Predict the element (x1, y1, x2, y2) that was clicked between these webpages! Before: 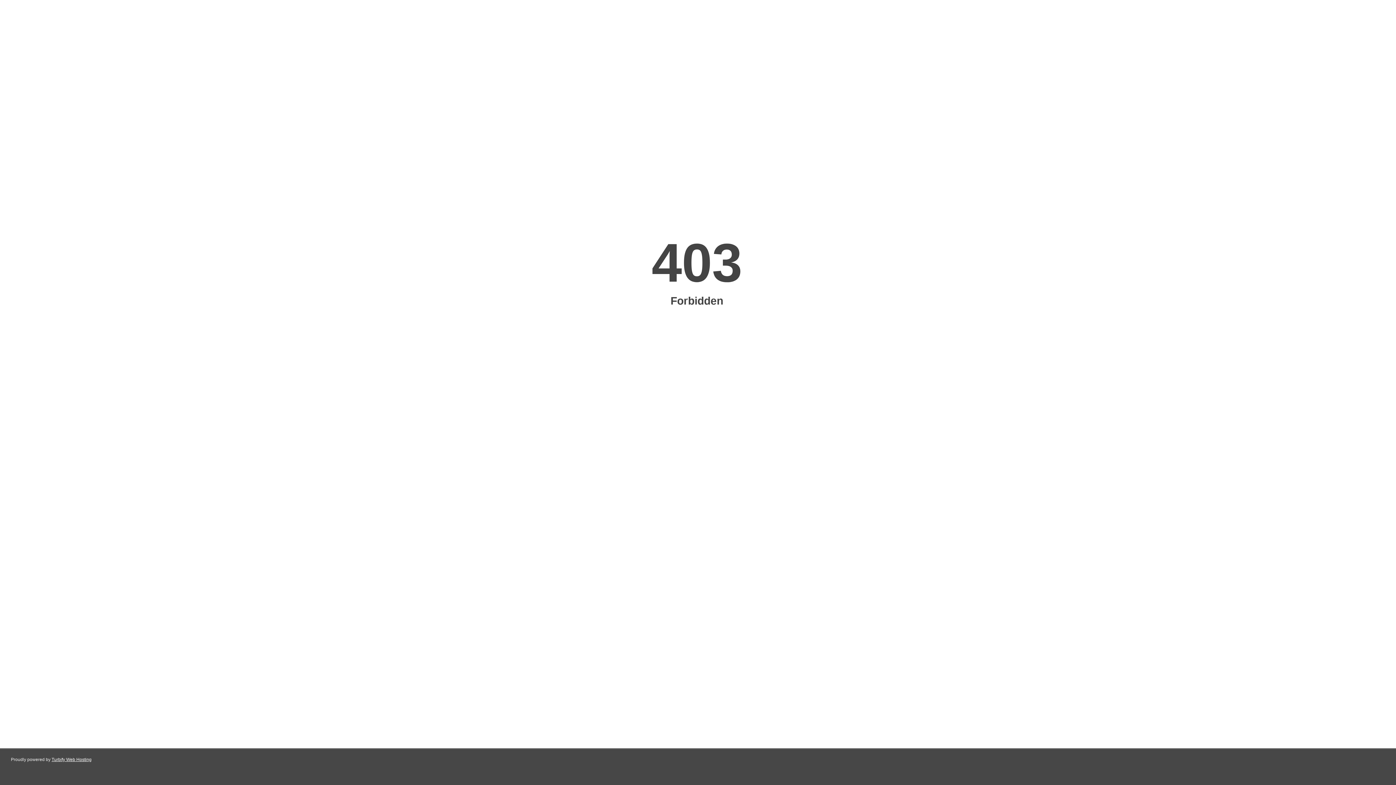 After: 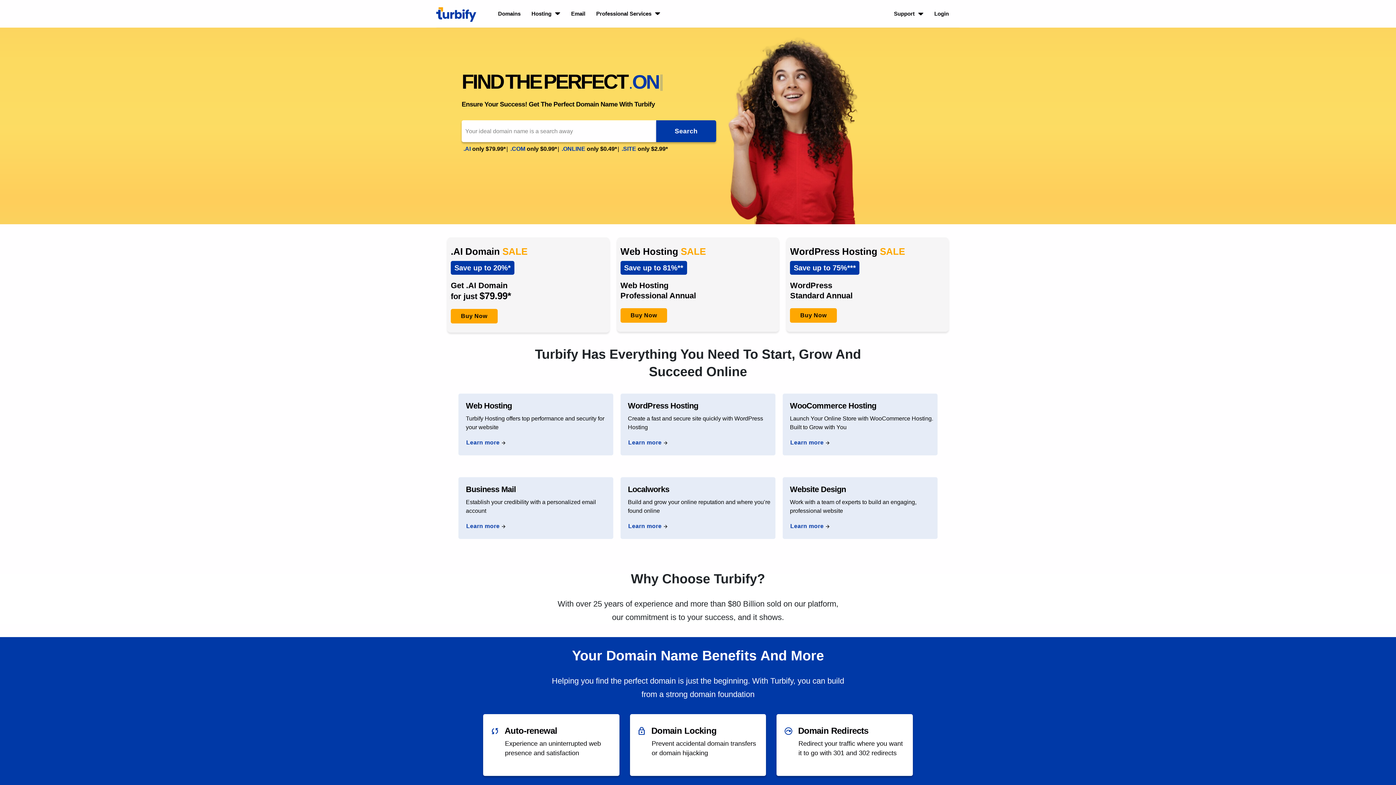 Action: label: Turbify Web Hosting bbox: (51, 757, 91, 762)